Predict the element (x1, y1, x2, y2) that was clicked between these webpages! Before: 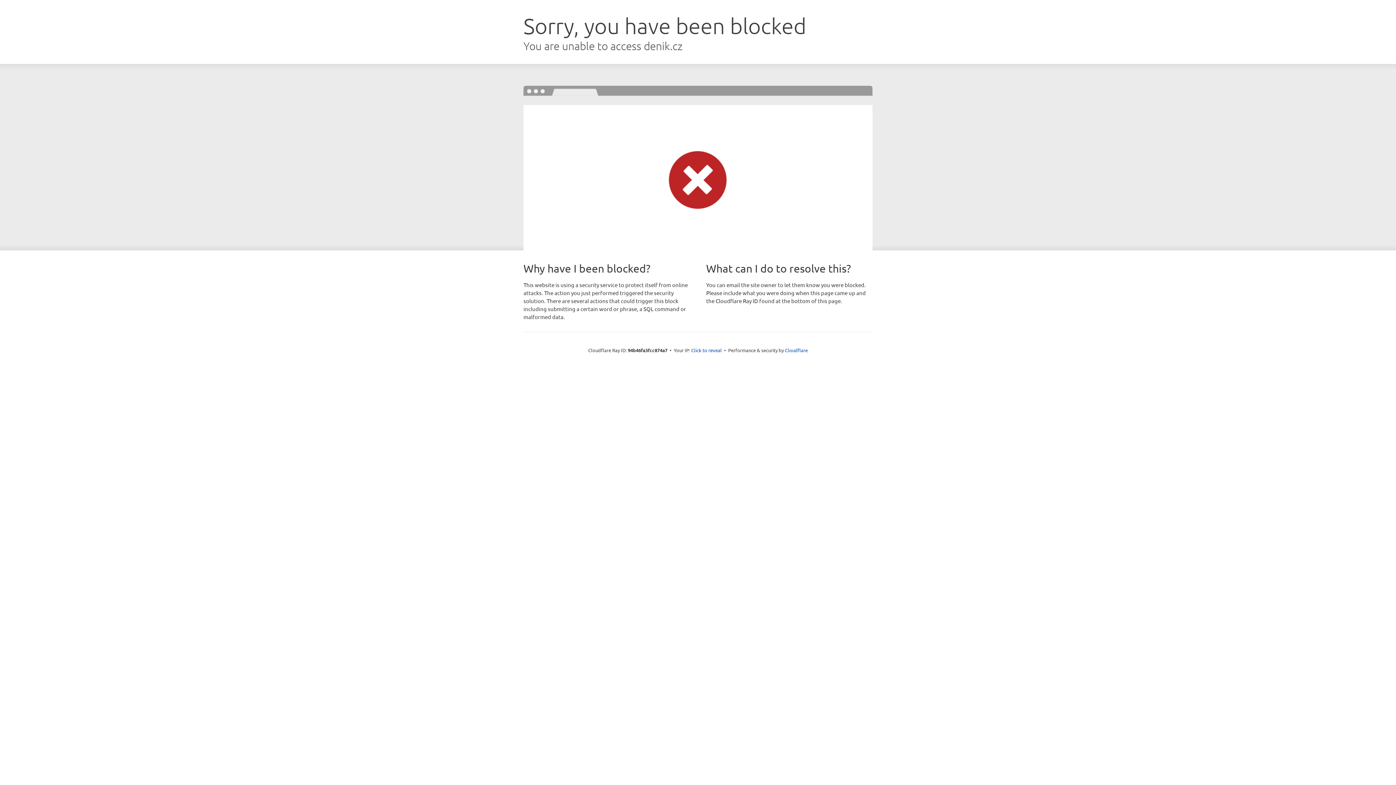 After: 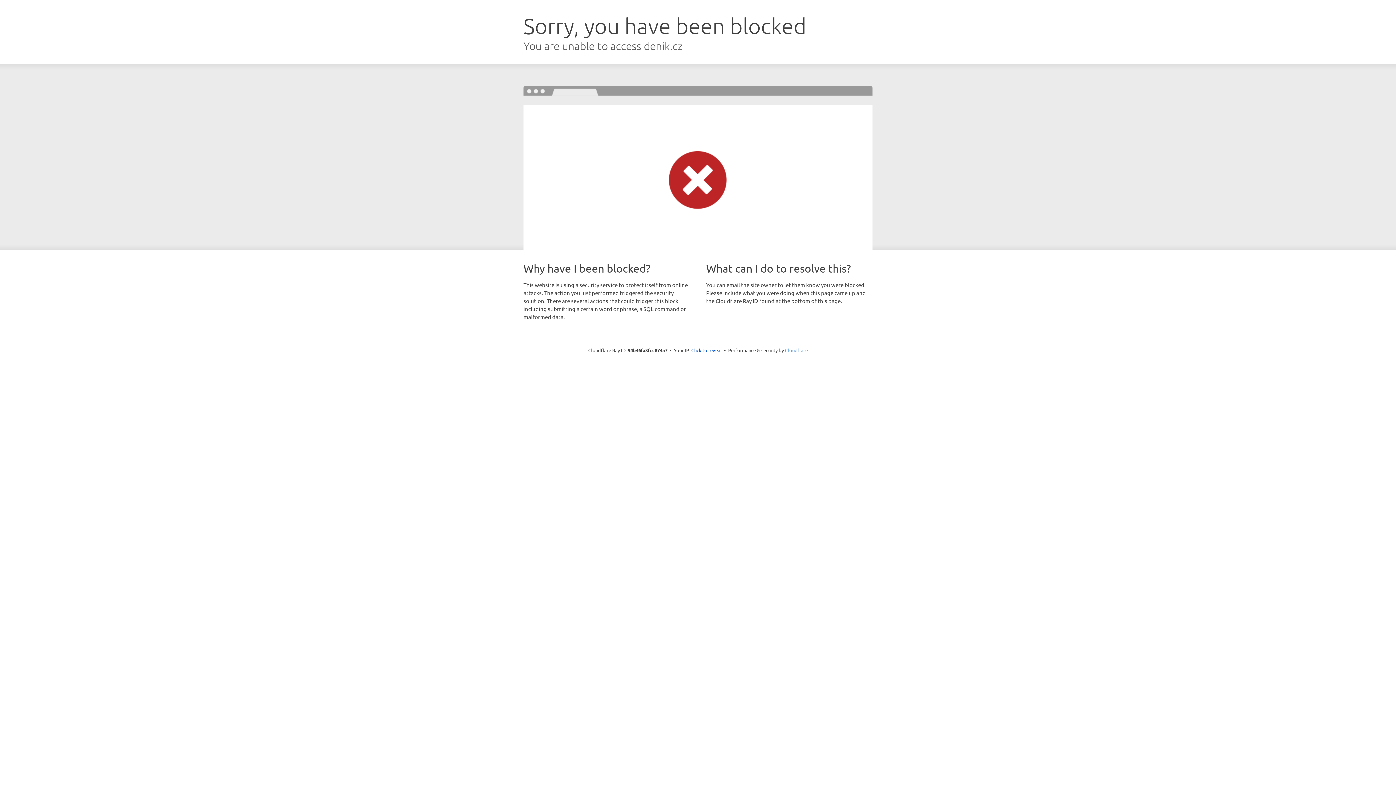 Action: bbox: (785, 347, 808, 353) label: Cloudflare